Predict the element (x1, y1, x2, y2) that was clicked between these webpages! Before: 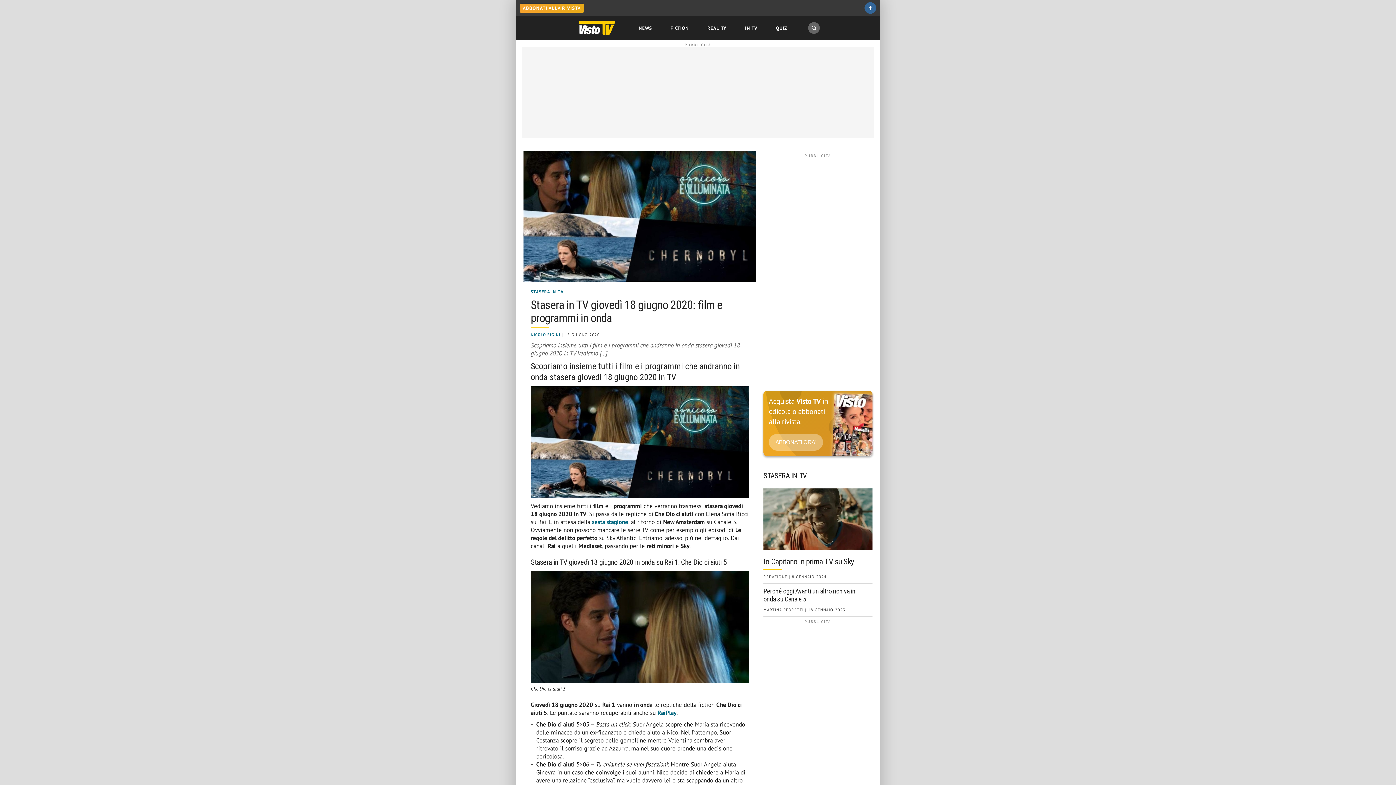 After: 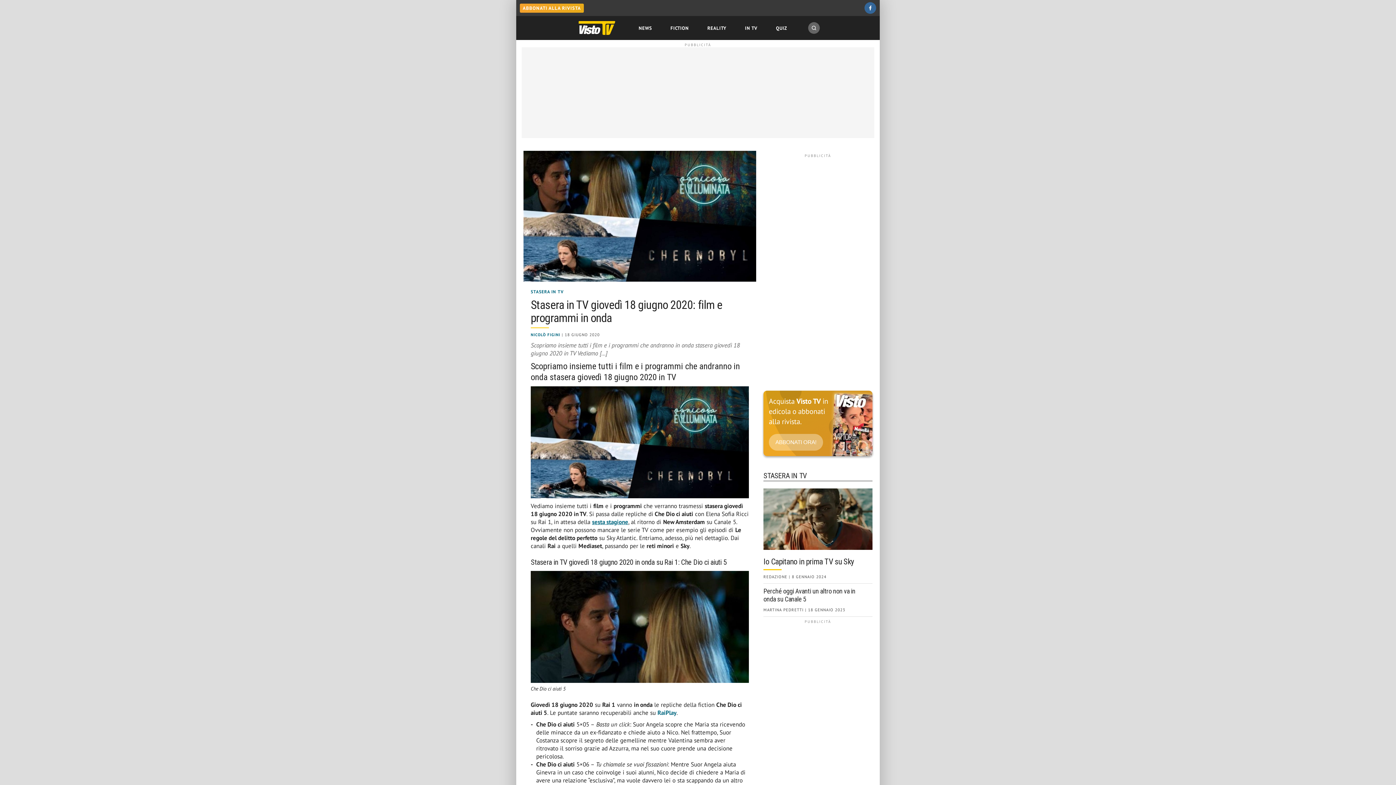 Action: bbox: (592, 518, 628, 526) label: sesta stagione